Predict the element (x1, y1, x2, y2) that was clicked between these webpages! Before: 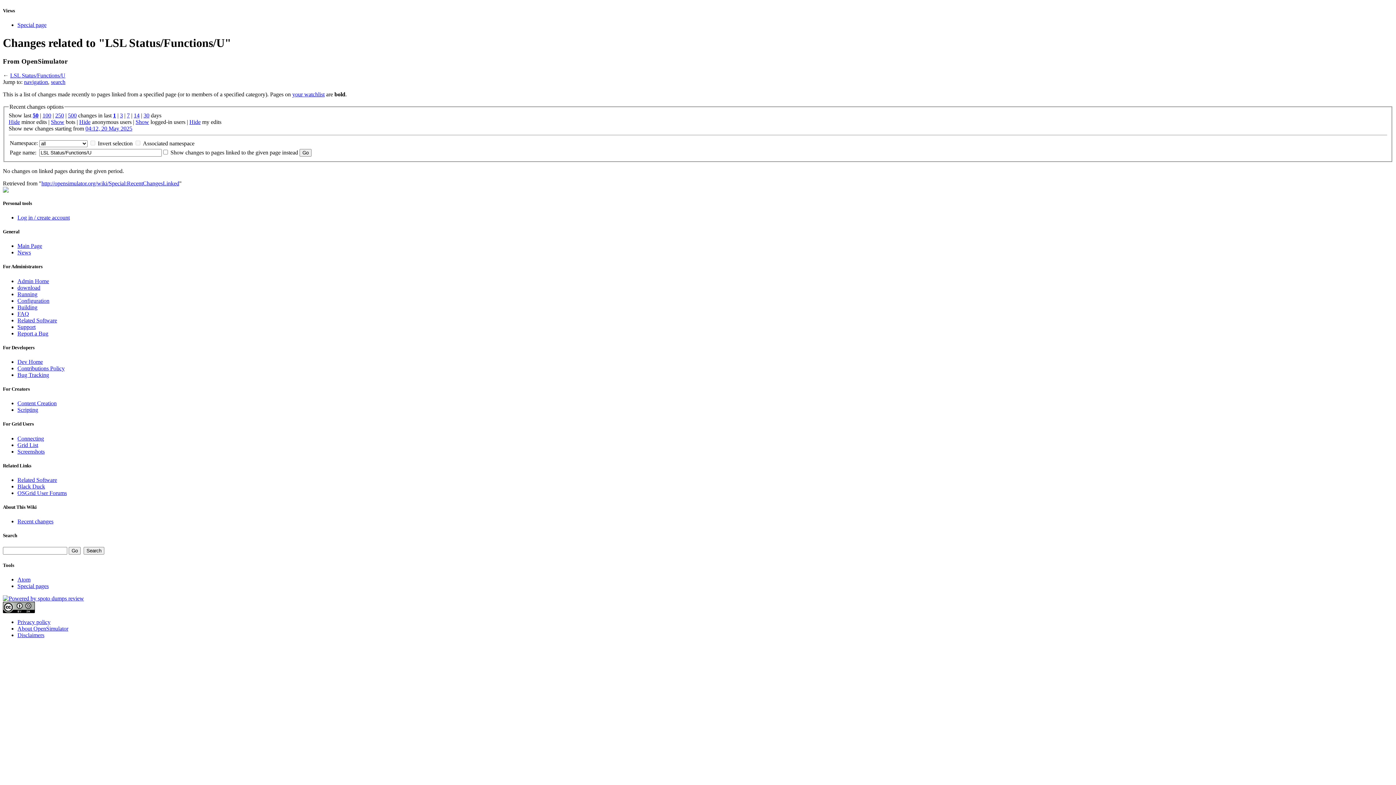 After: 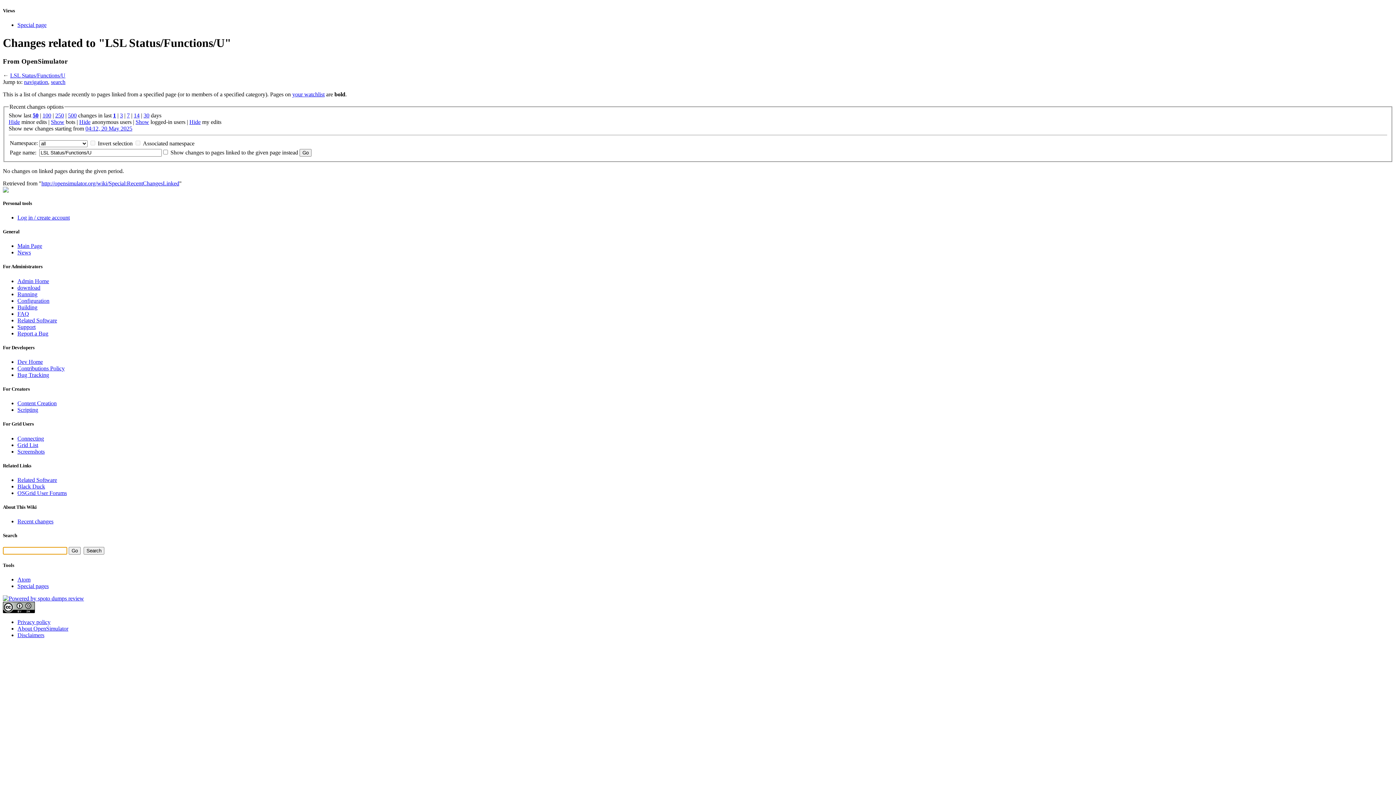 Action: bbox: (50, 78, 65, 85) label: search